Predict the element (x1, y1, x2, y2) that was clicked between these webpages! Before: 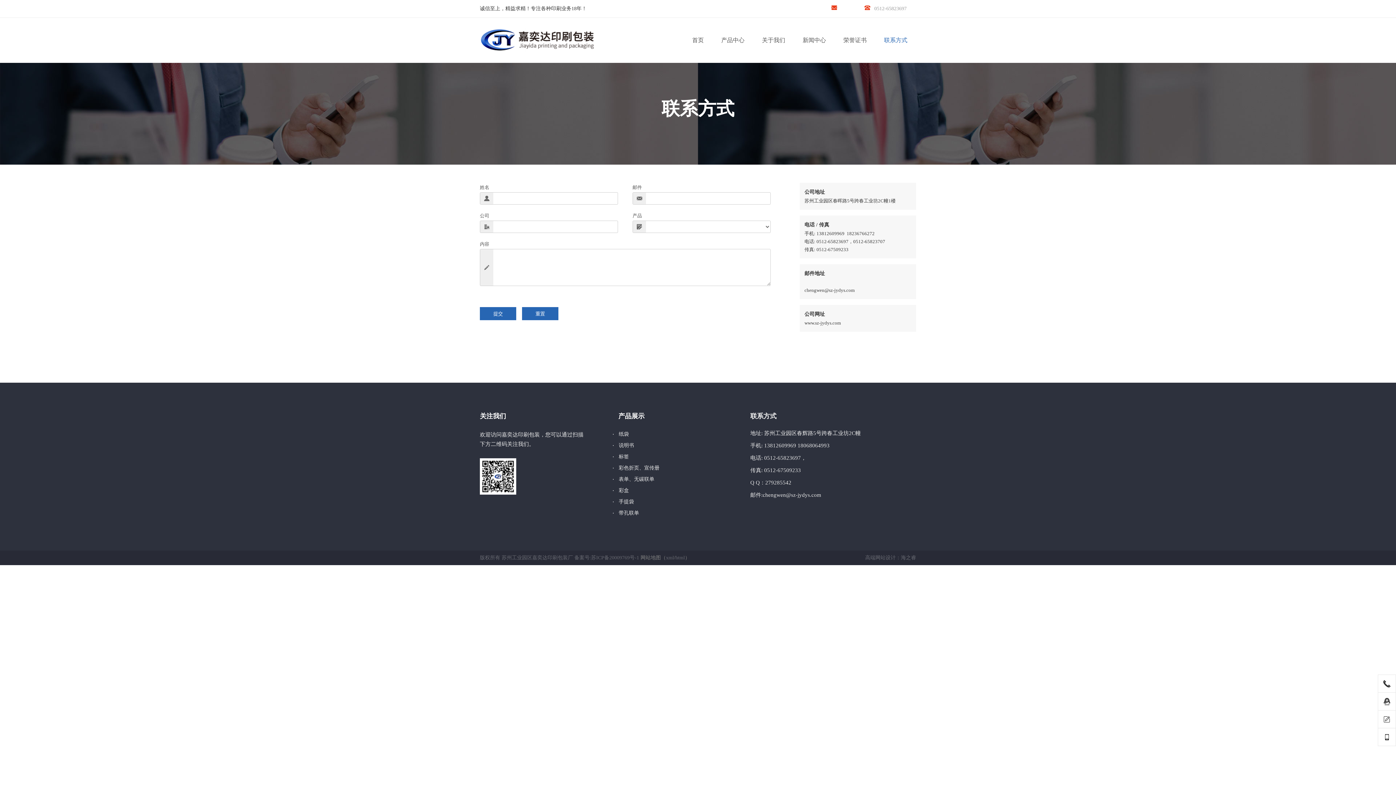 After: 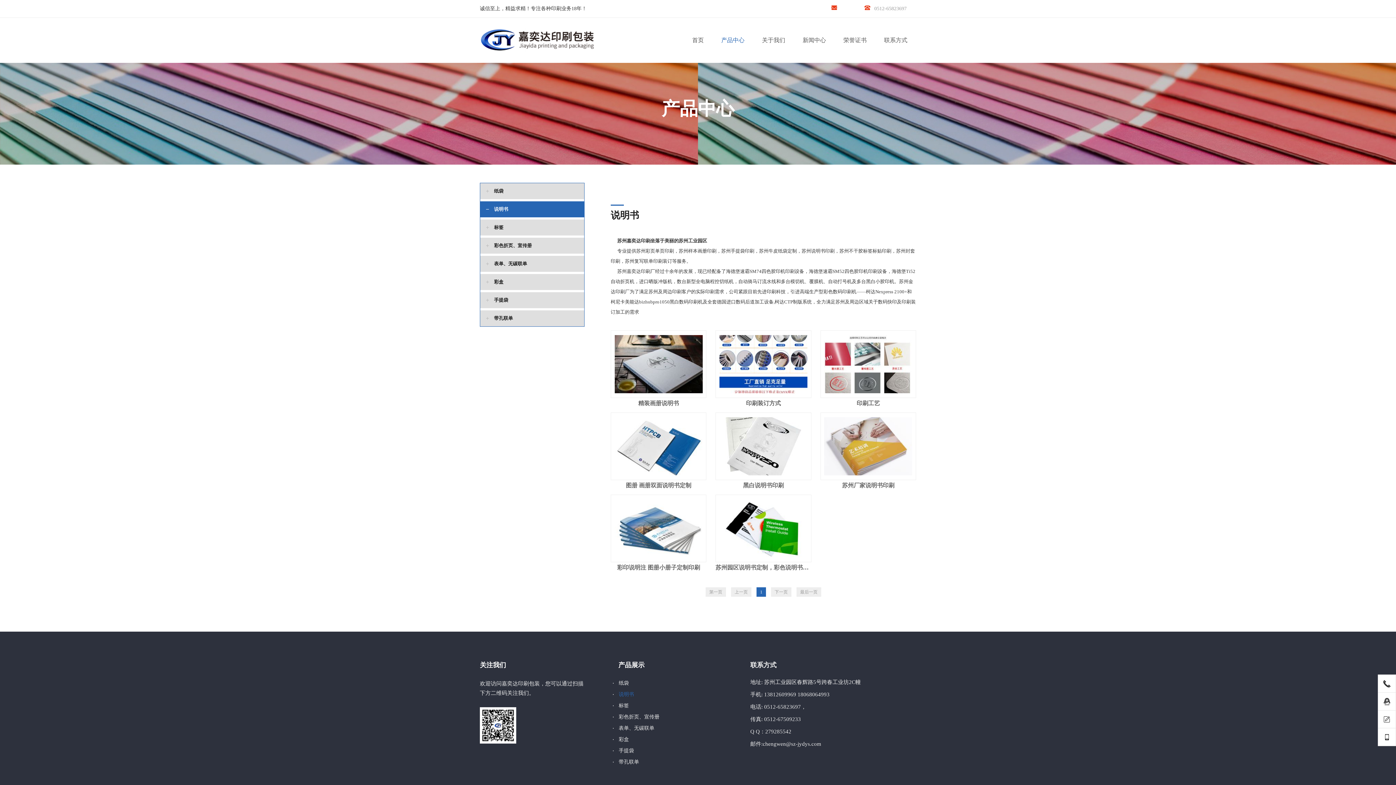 Action: bbox: (613, 442, 746, 448) label: 说明书